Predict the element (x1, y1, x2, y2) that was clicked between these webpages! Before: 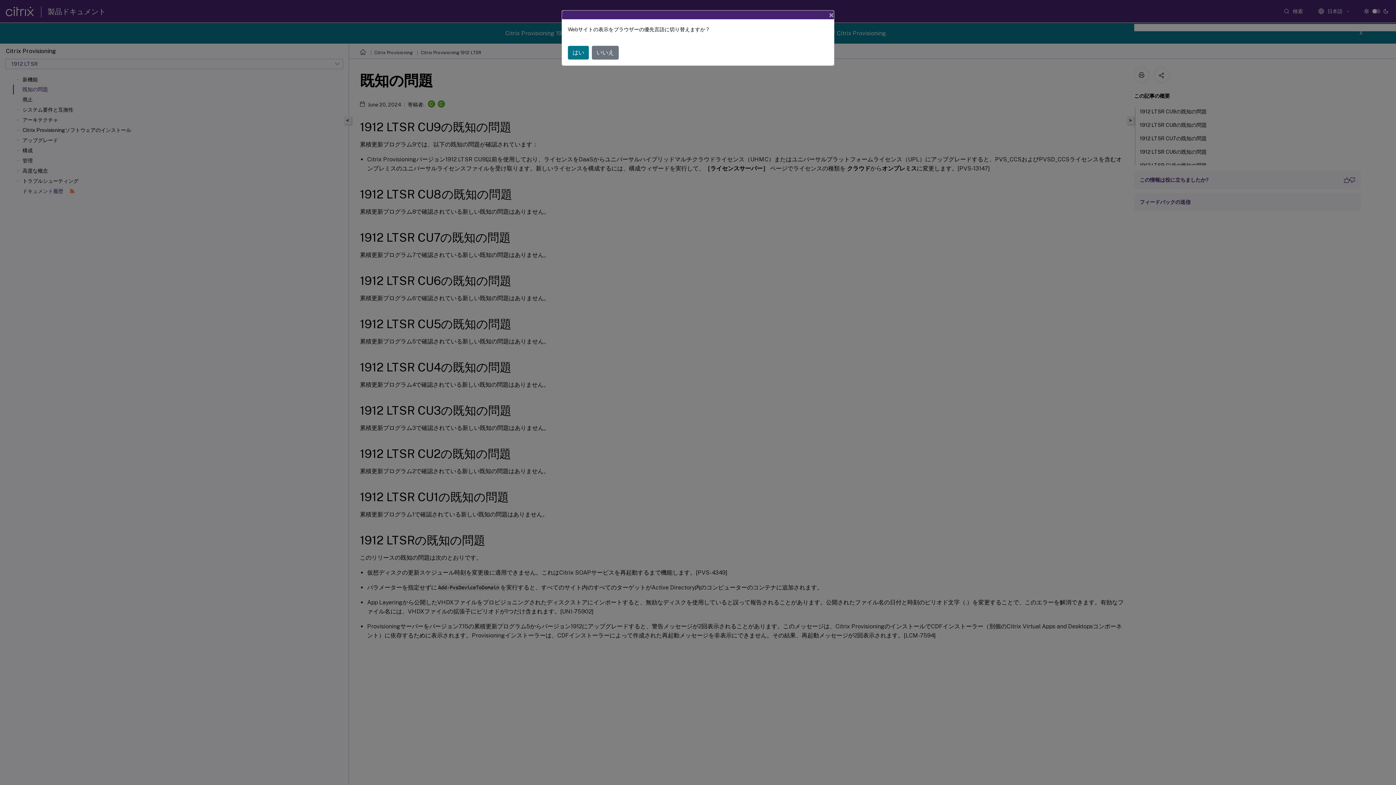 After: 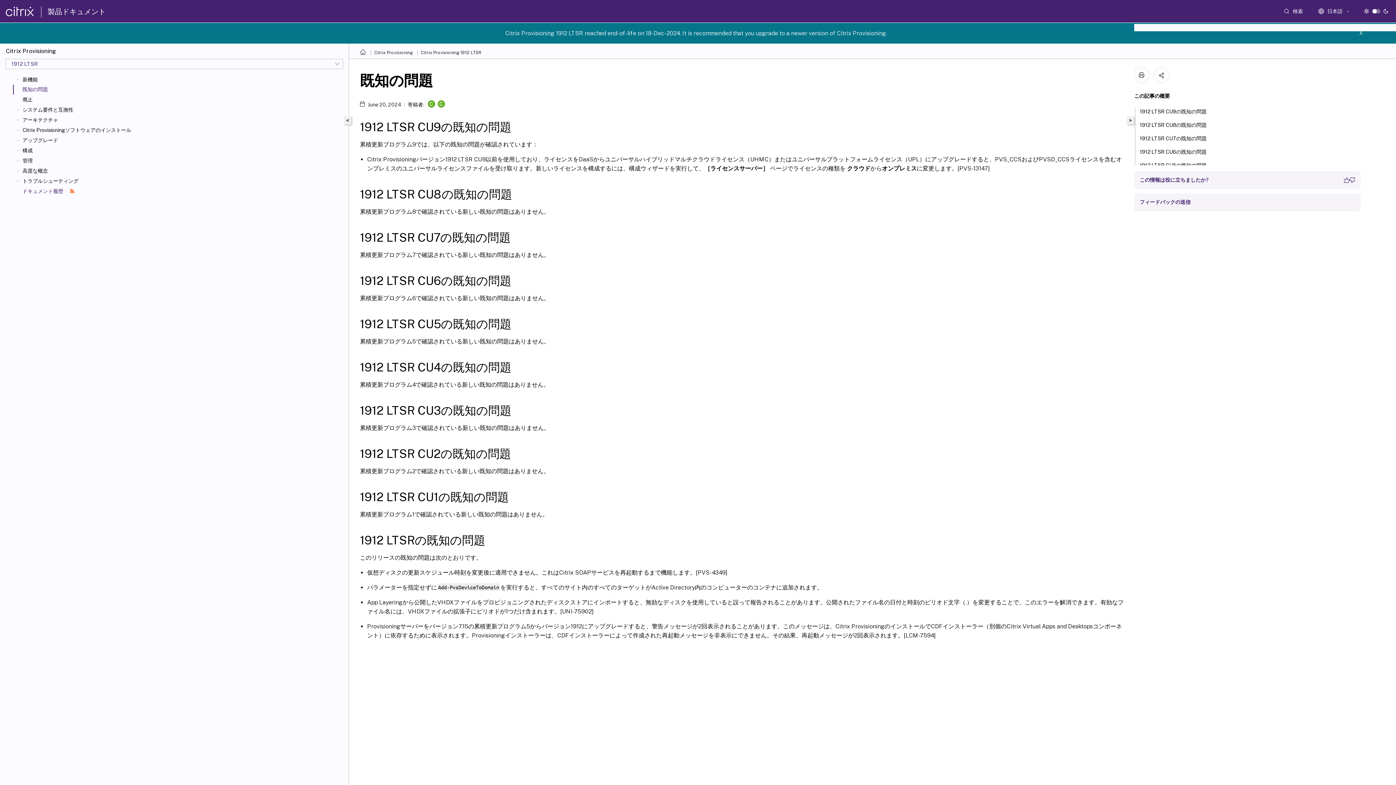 Action: bbox: (592, 45, 618, 59) label: いいえ